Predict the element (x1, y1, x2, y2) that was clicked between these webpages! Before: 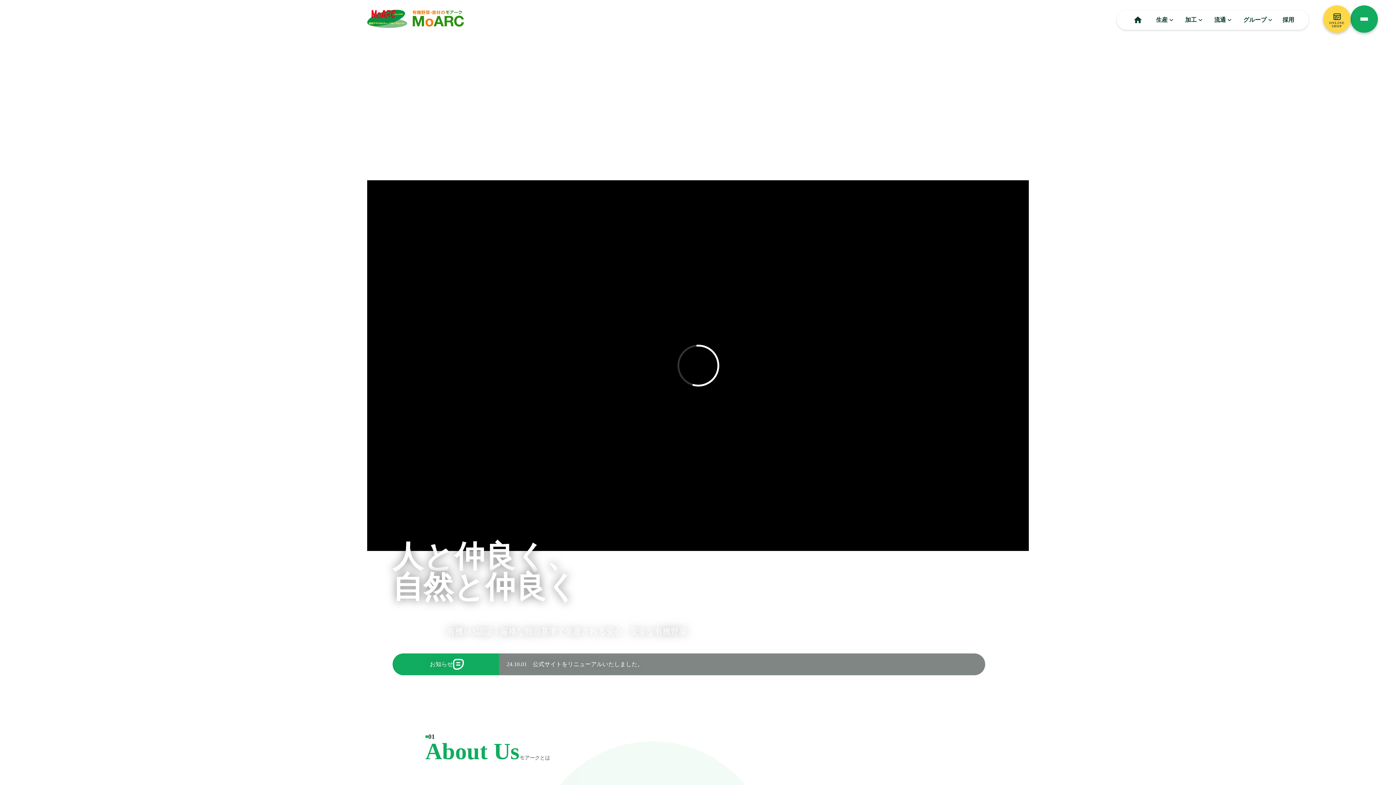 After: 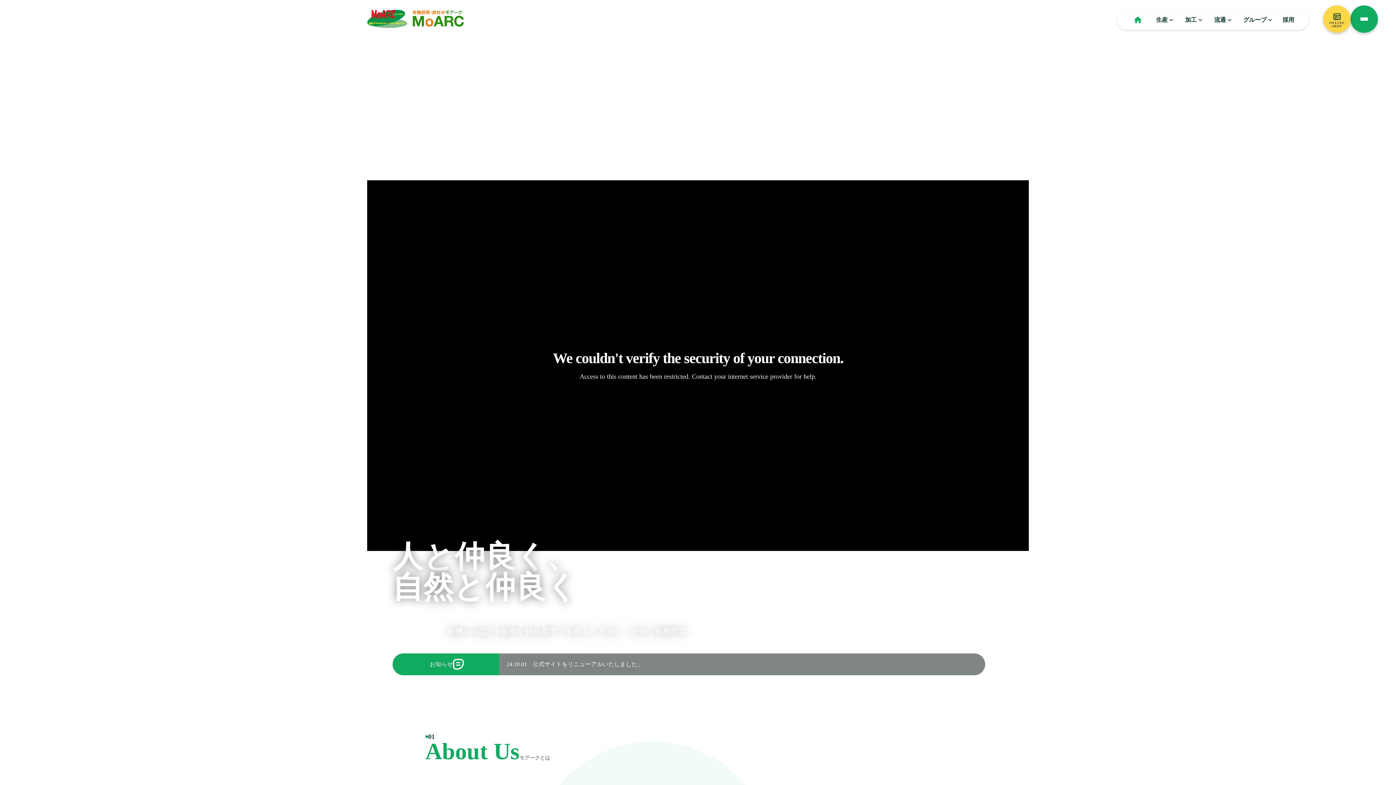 Action: bbox: (1105, 12, 1152, 28) label: home